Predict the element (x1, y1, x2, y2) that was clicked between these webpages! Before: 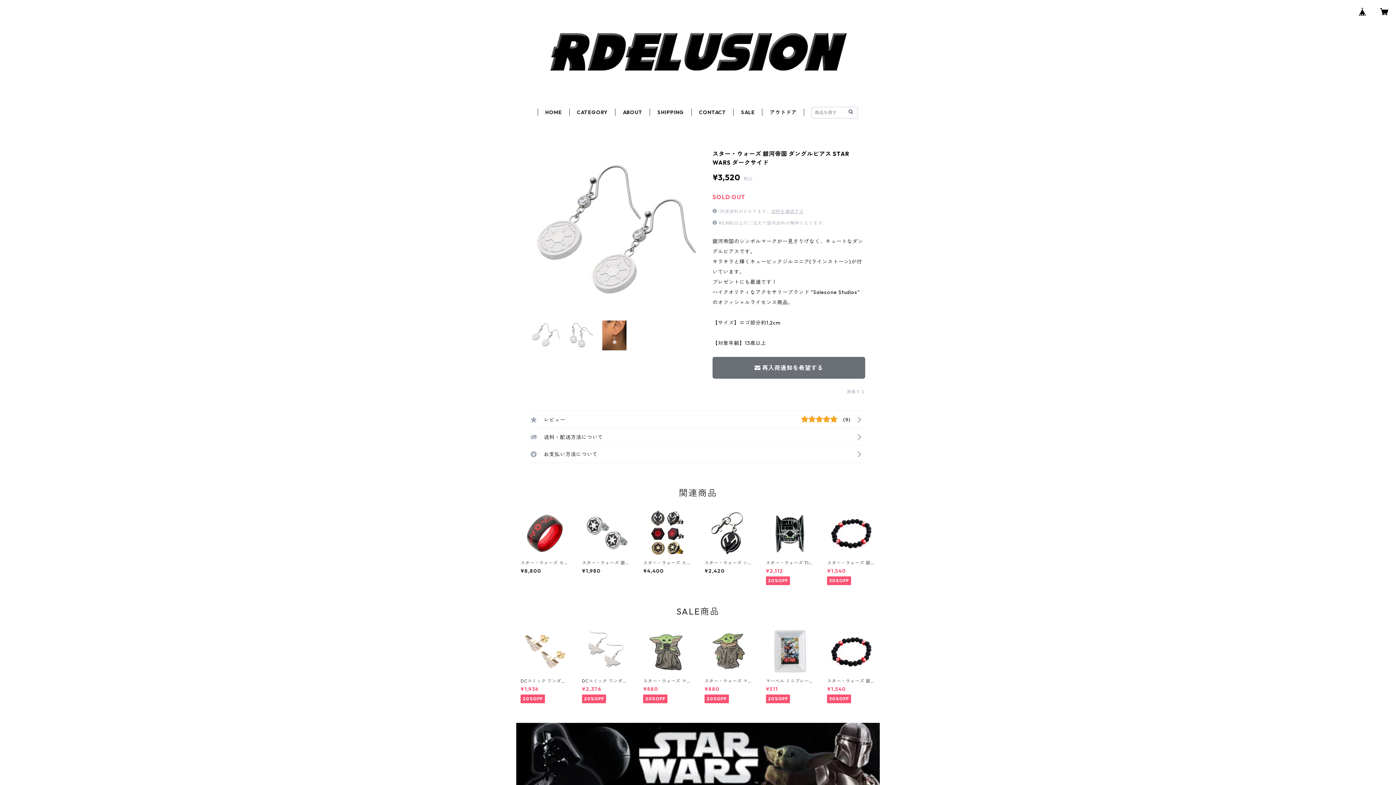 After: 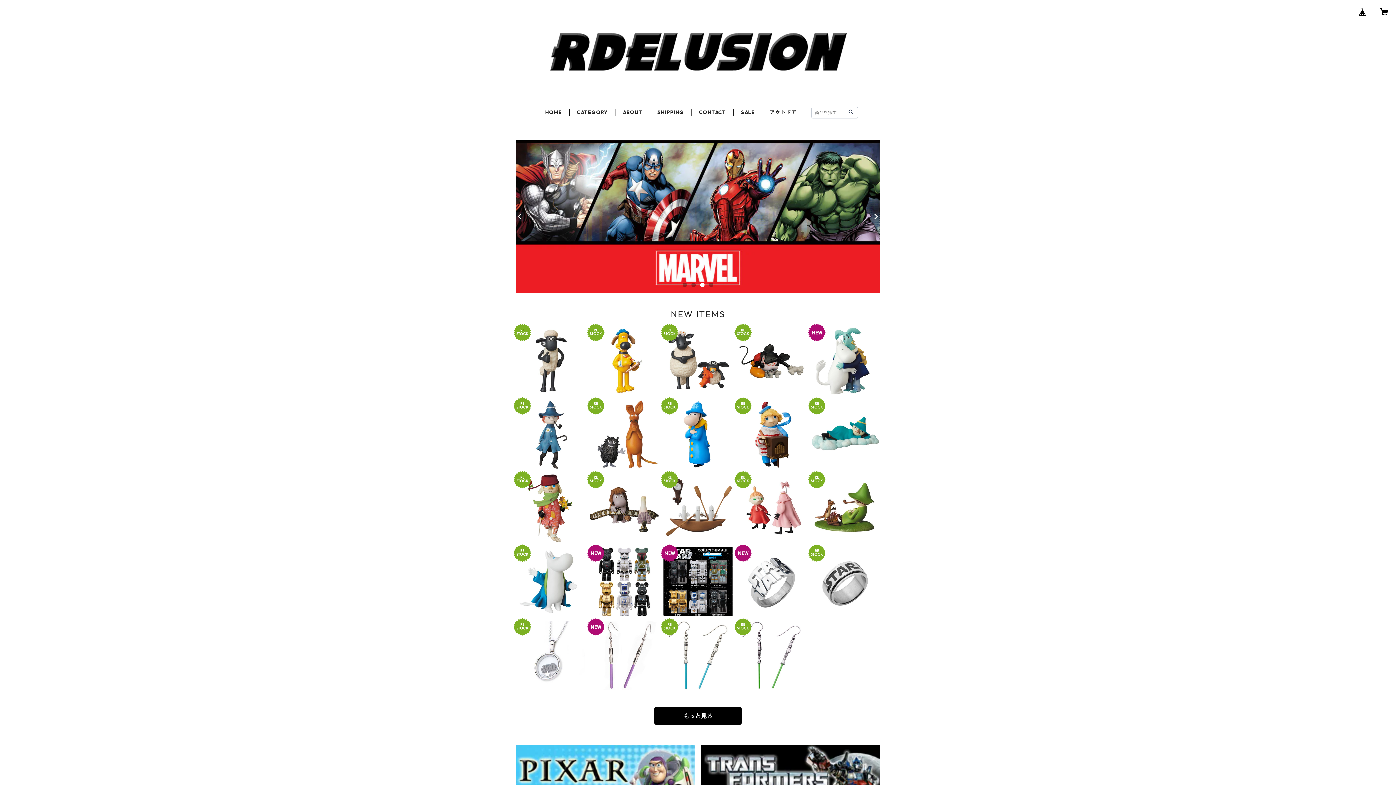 Action: bbox: (545, 109, 562, 115) label: HOME